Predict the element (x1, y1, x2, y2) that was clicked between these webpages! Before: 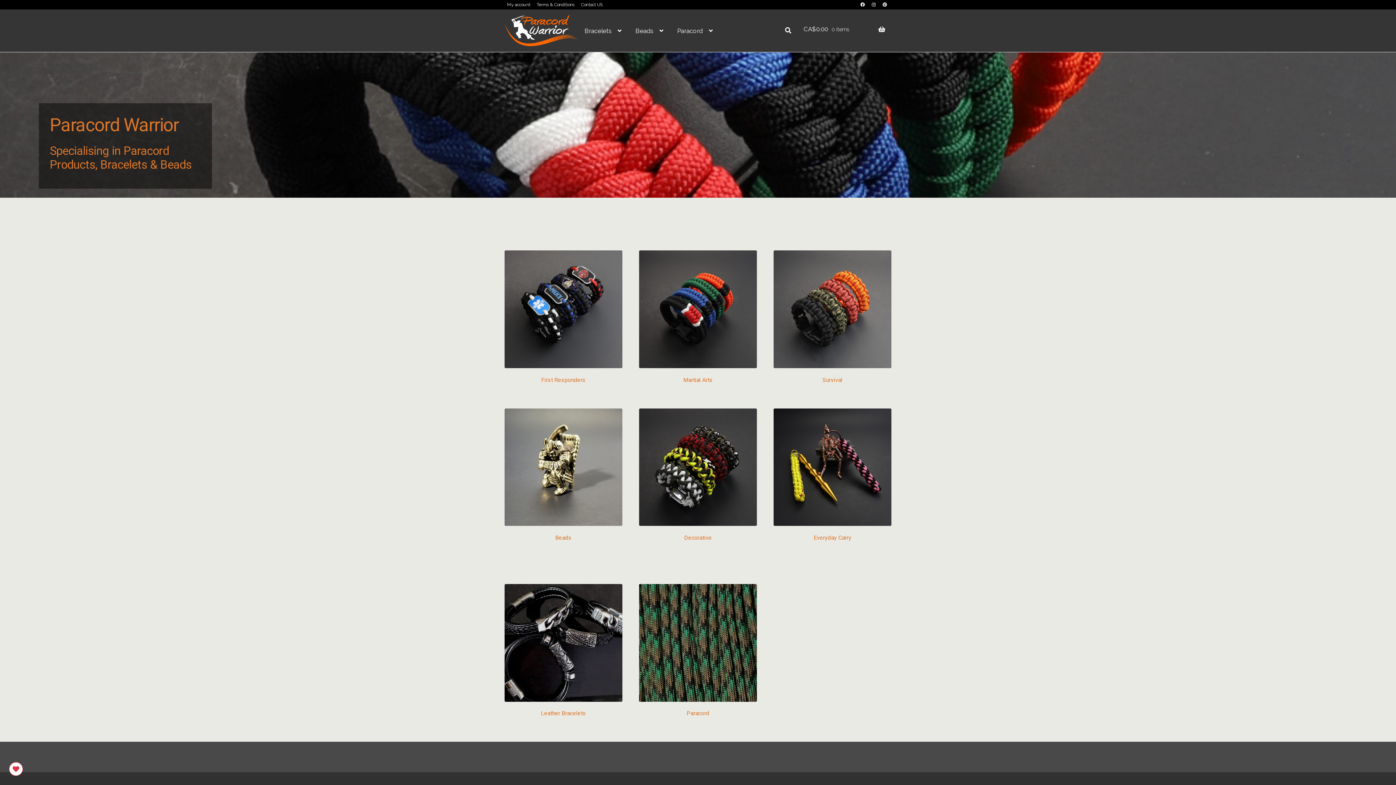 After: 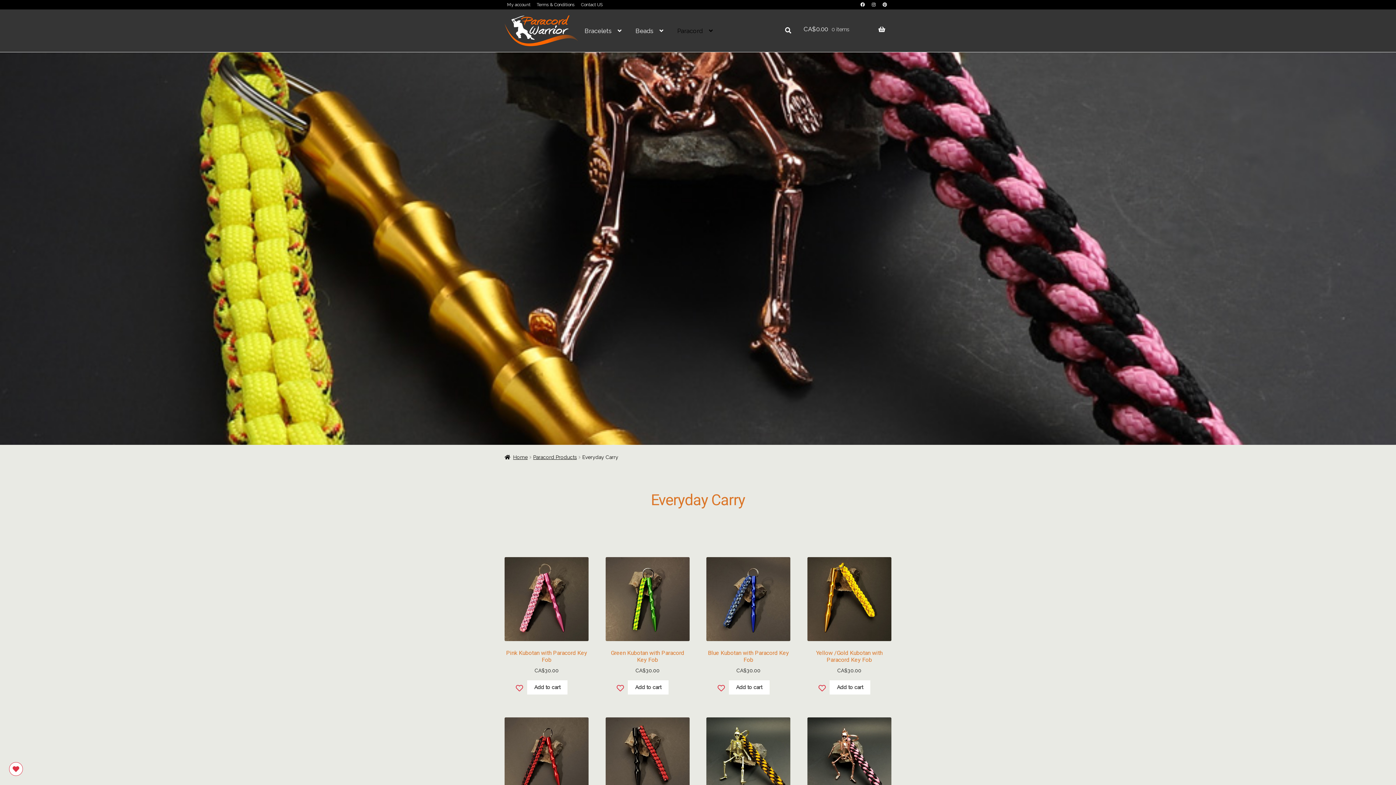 Action: label: Visit product category Everyday Carry bbox: (773, 408, 891, 541)